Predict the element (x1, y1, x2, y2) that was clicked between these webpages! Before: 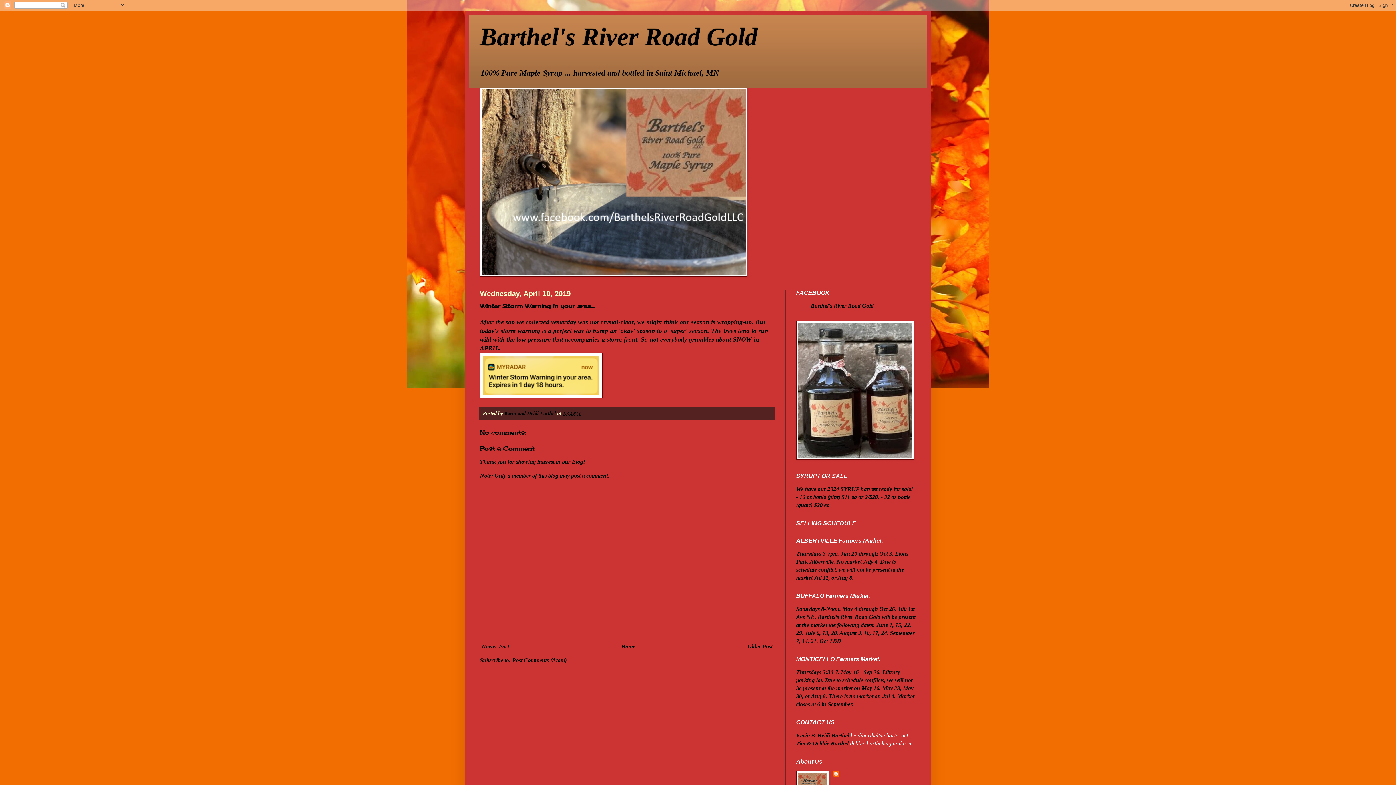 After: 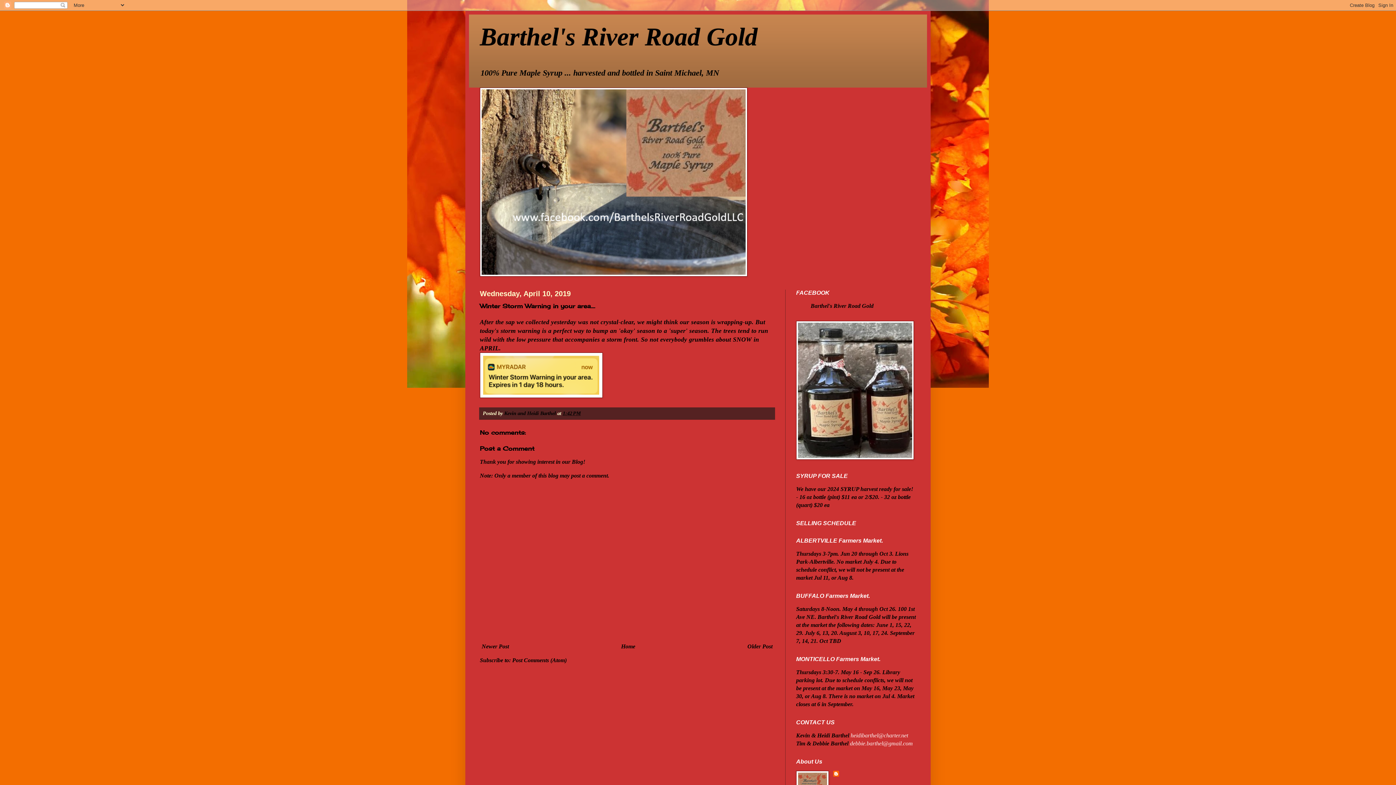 Action: label: 1:42 PM bbox: (562, 410, 580, 416)